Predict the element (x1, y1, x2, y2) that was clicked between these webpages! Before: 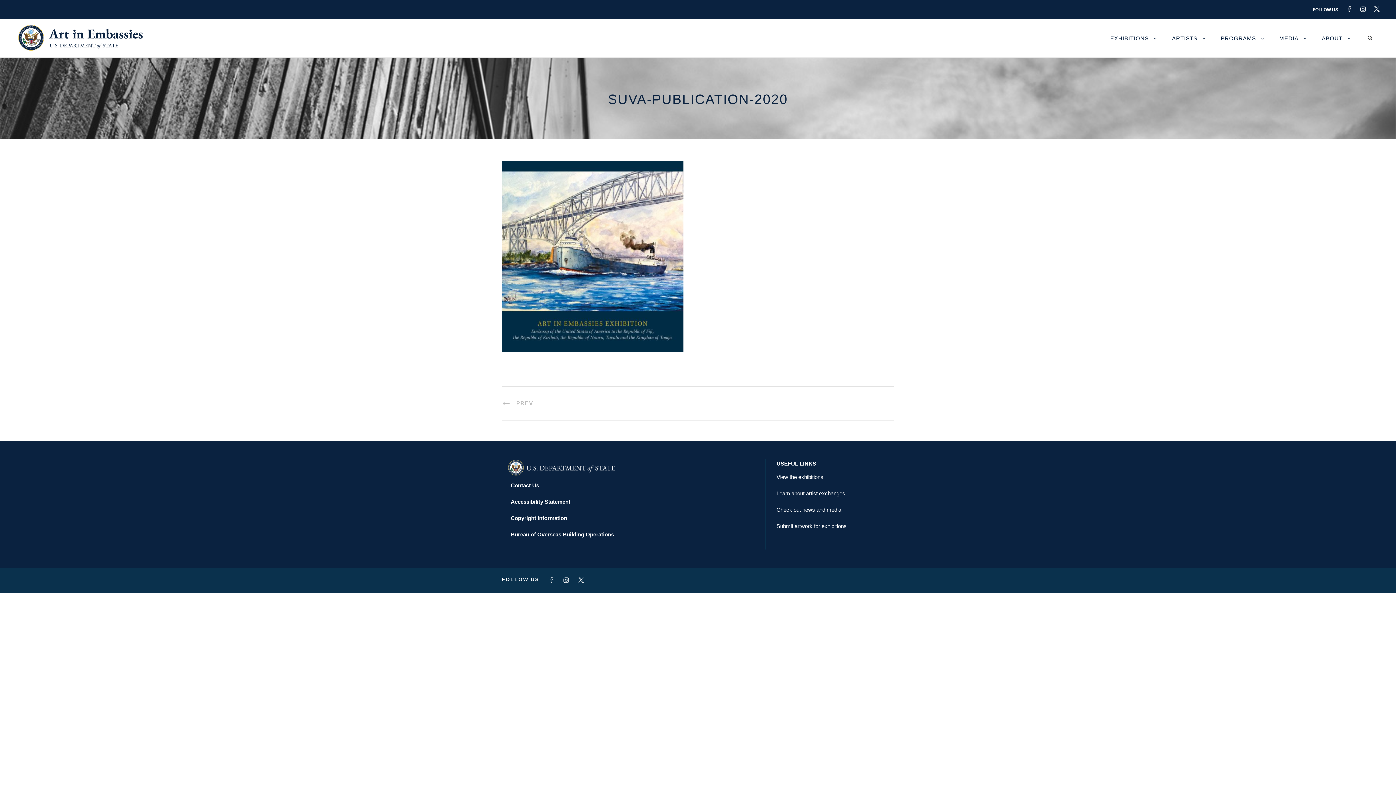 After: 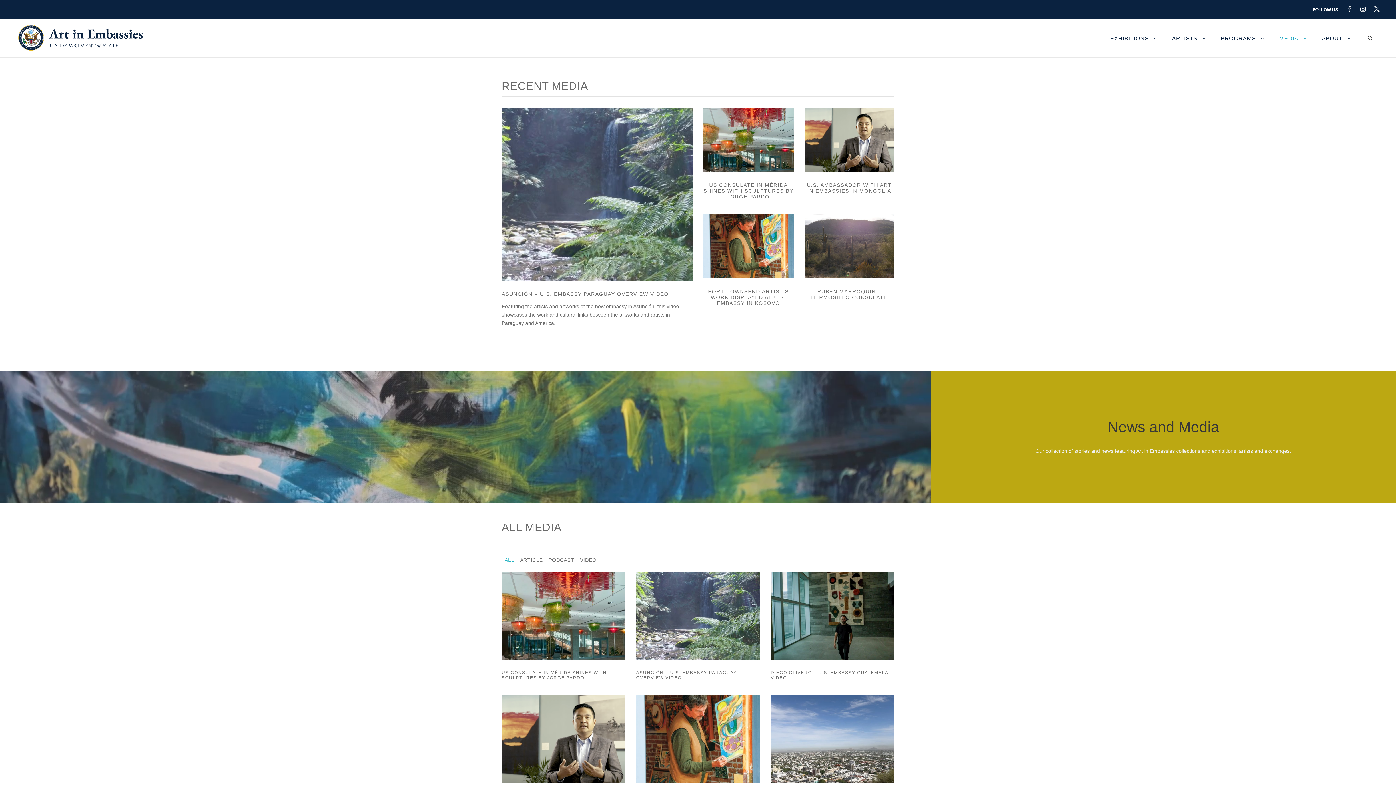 Action: bbox: (1279, 33, 1307, 57) label: MEDIA